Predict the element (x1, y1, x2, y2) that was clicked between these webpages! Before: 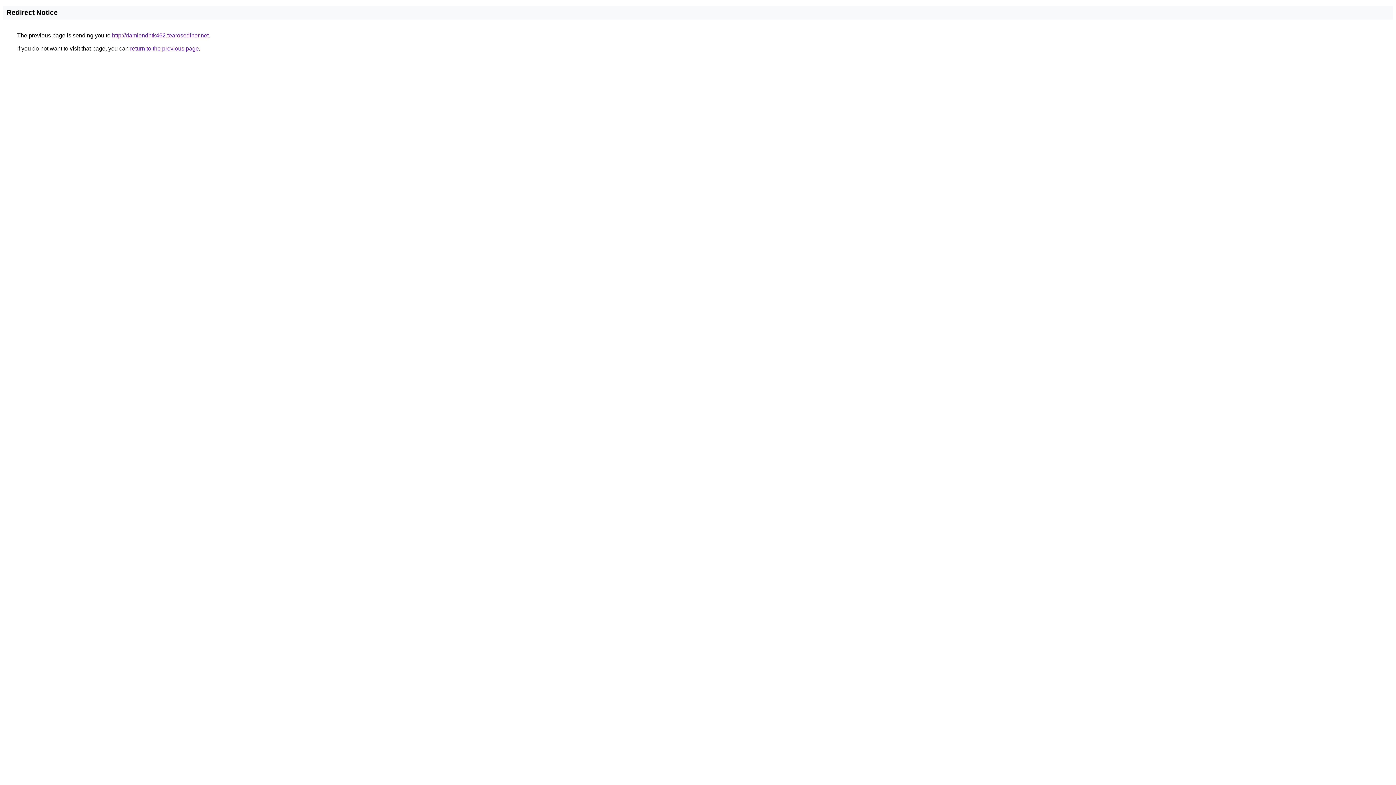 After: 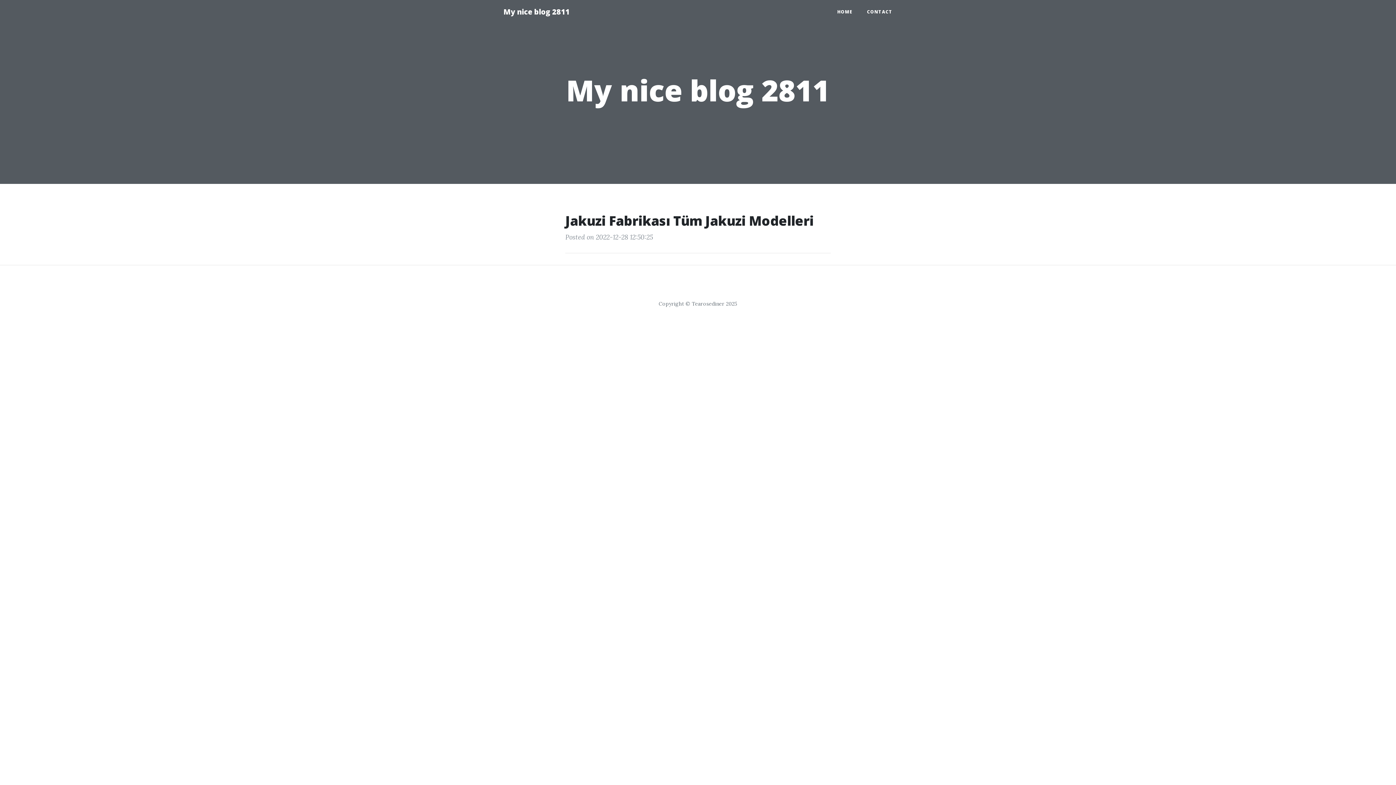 Action: label: http://damiendhtk462.tearosediner.net bbox: (112, 32, 208, 38)